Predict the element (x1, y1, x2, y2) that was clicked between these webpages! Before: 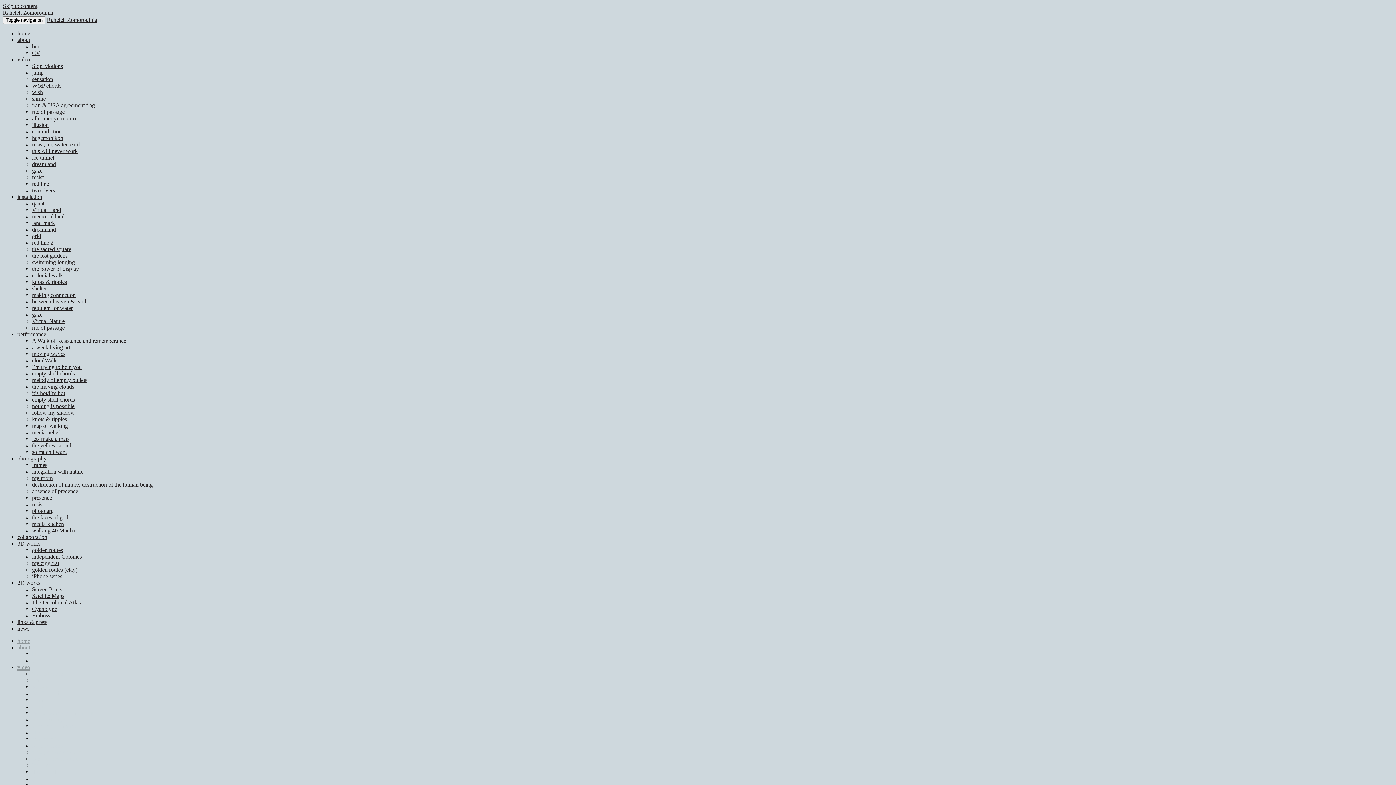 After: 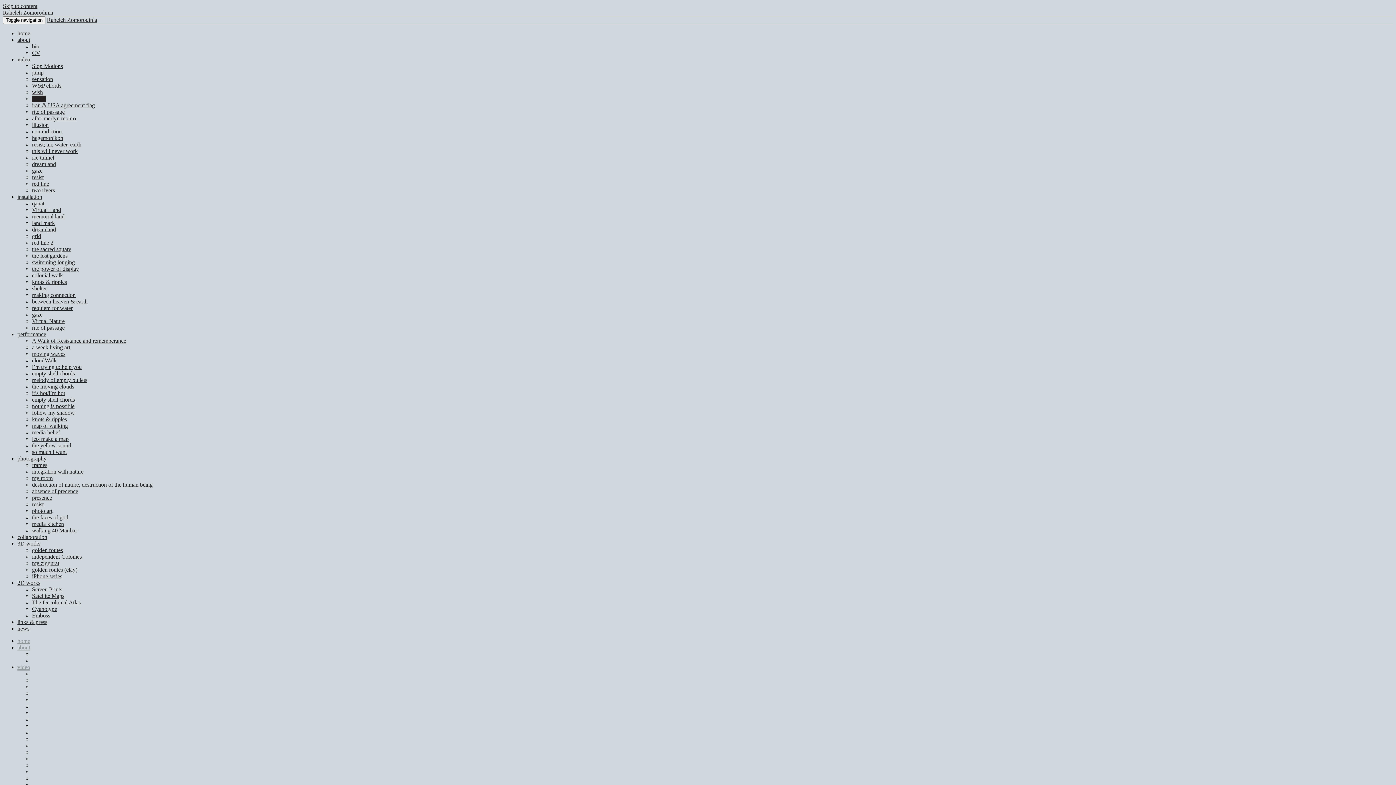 Action: label: shrine bbox: (32, 95, 45, 101)